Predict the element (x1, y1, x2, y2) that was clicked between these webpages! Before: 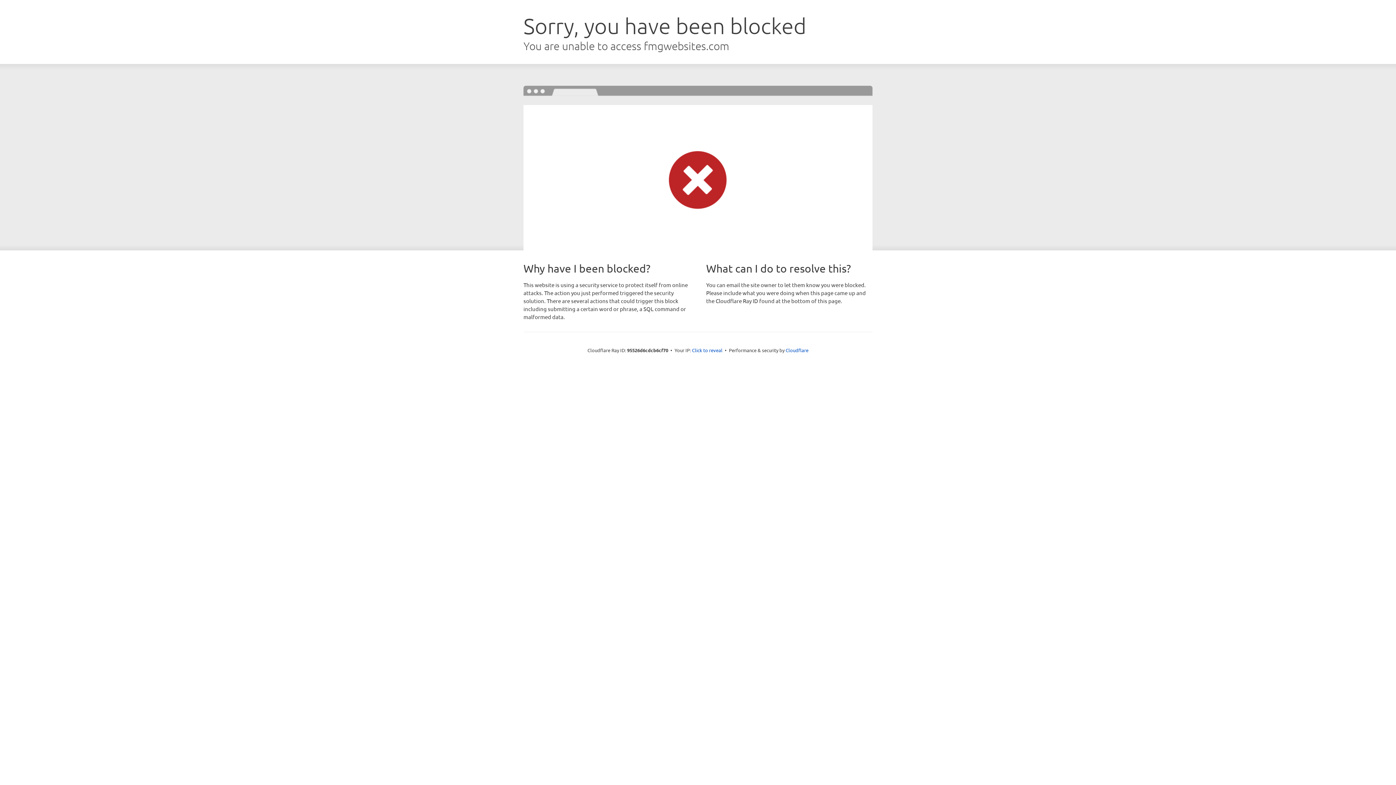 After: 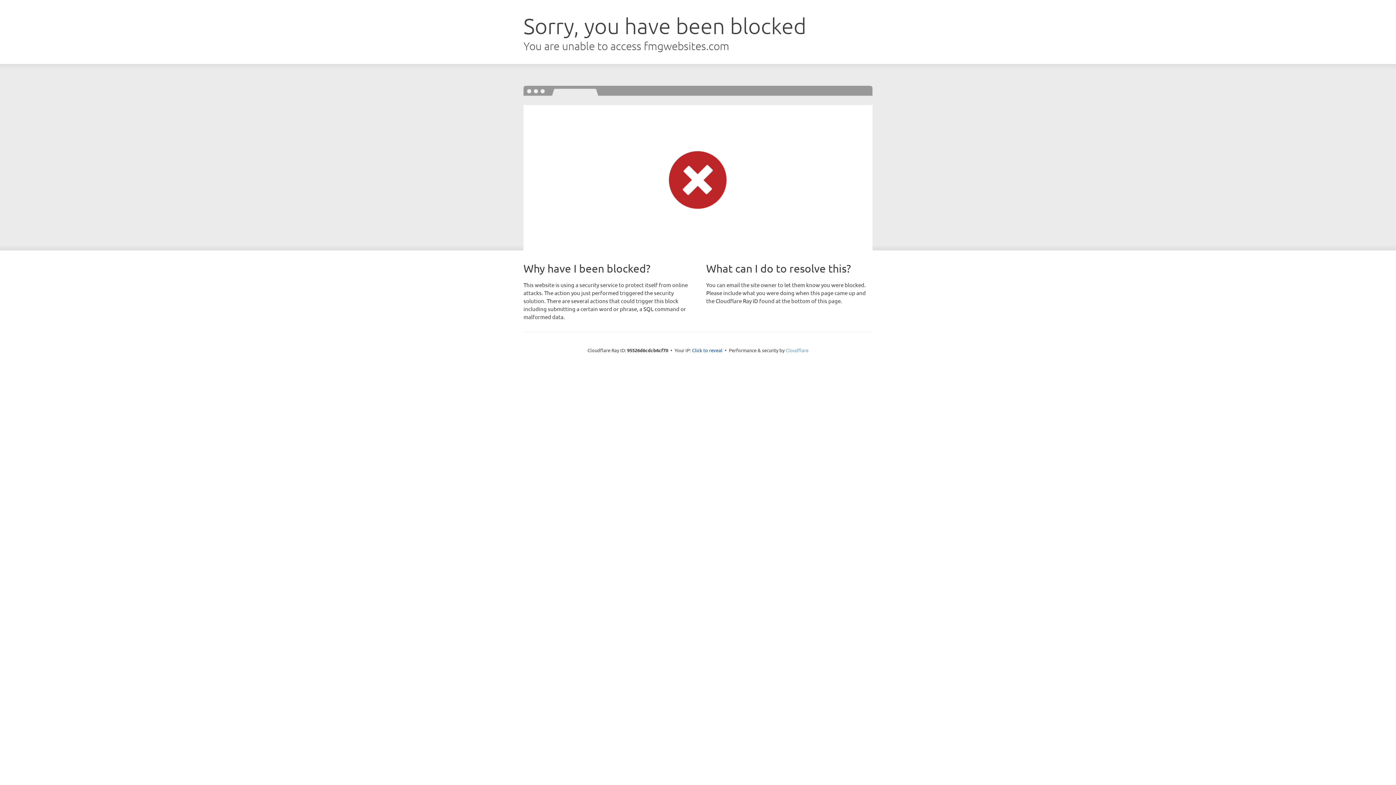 Action: label: Cloudflare bbox: (785, 347, 808, 353)